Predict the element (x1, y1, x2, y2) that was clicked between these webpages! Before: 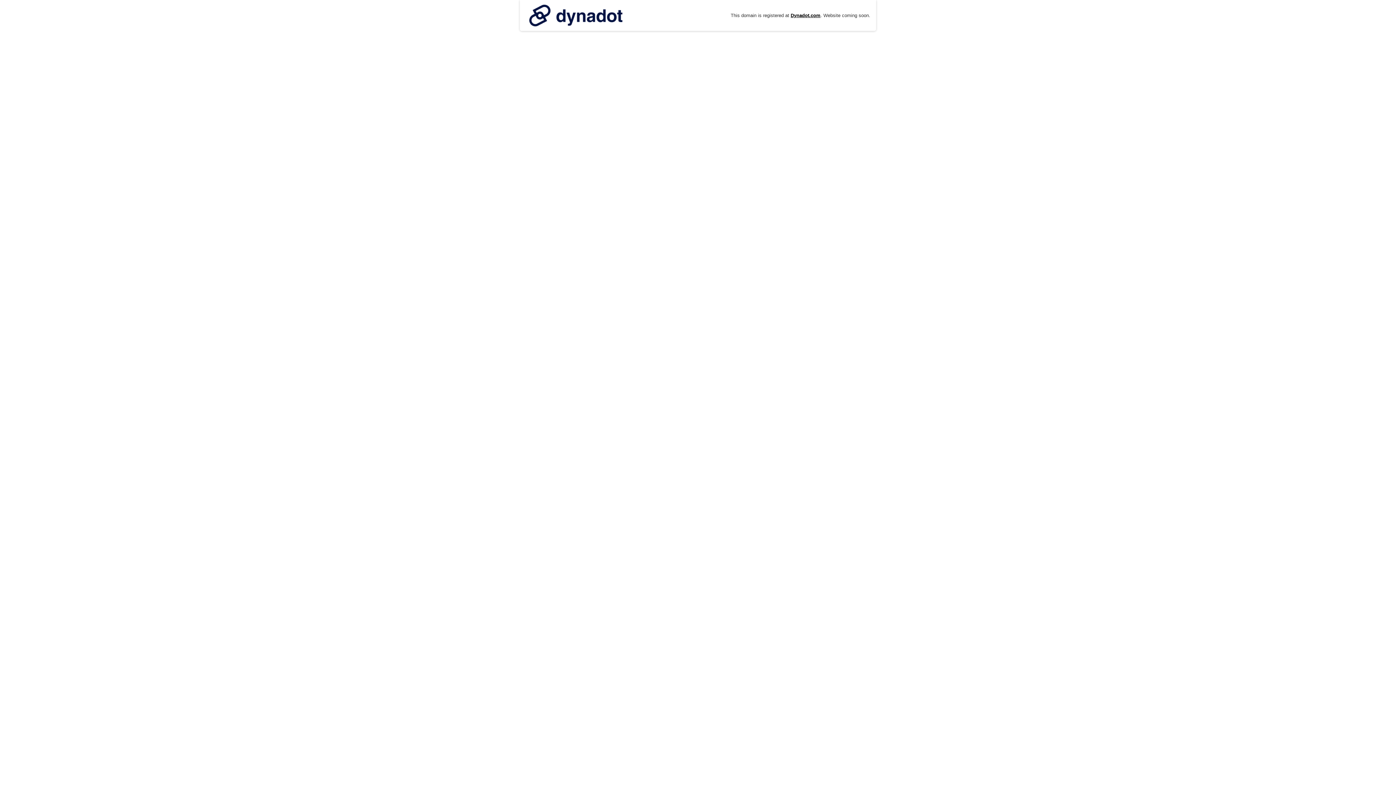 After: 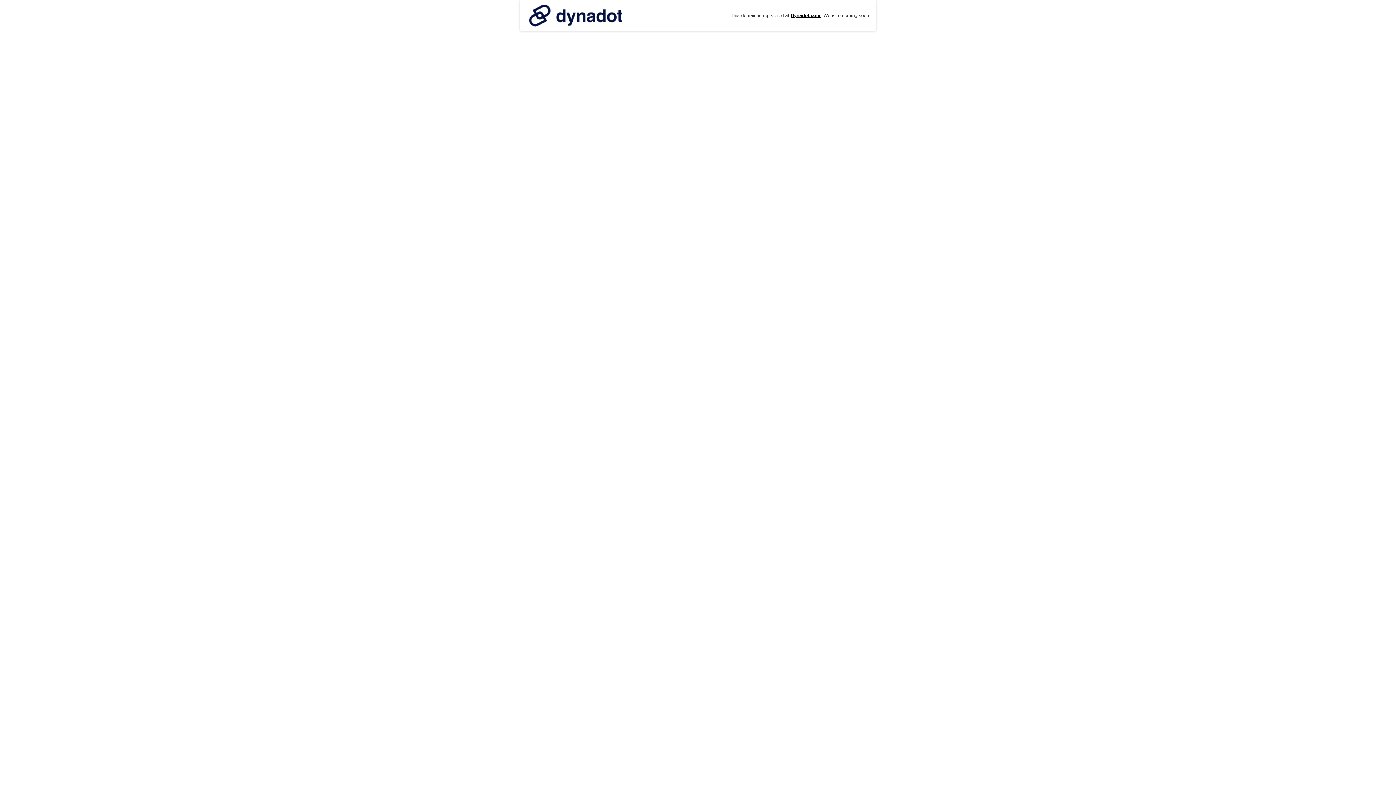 Action: bbox: (525, 0, 626, 30)